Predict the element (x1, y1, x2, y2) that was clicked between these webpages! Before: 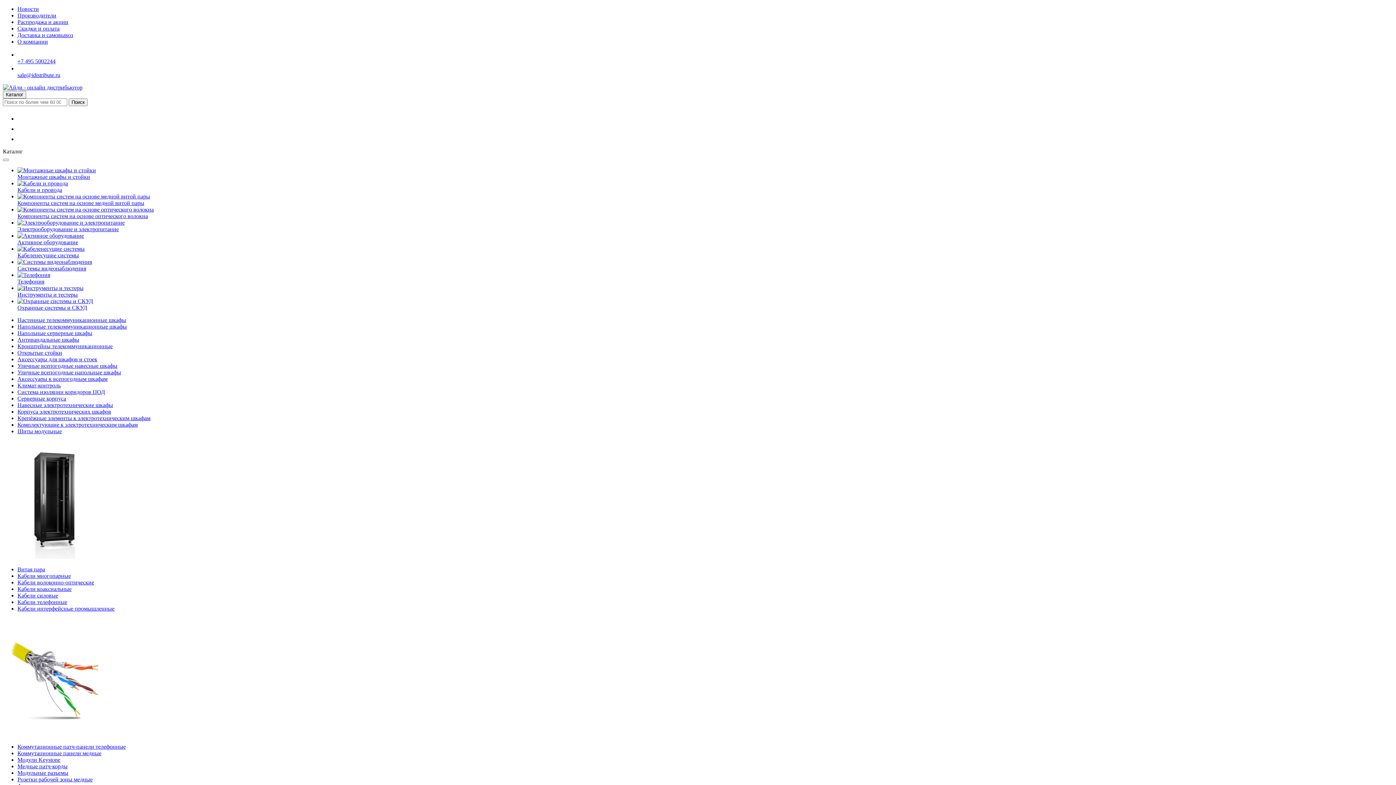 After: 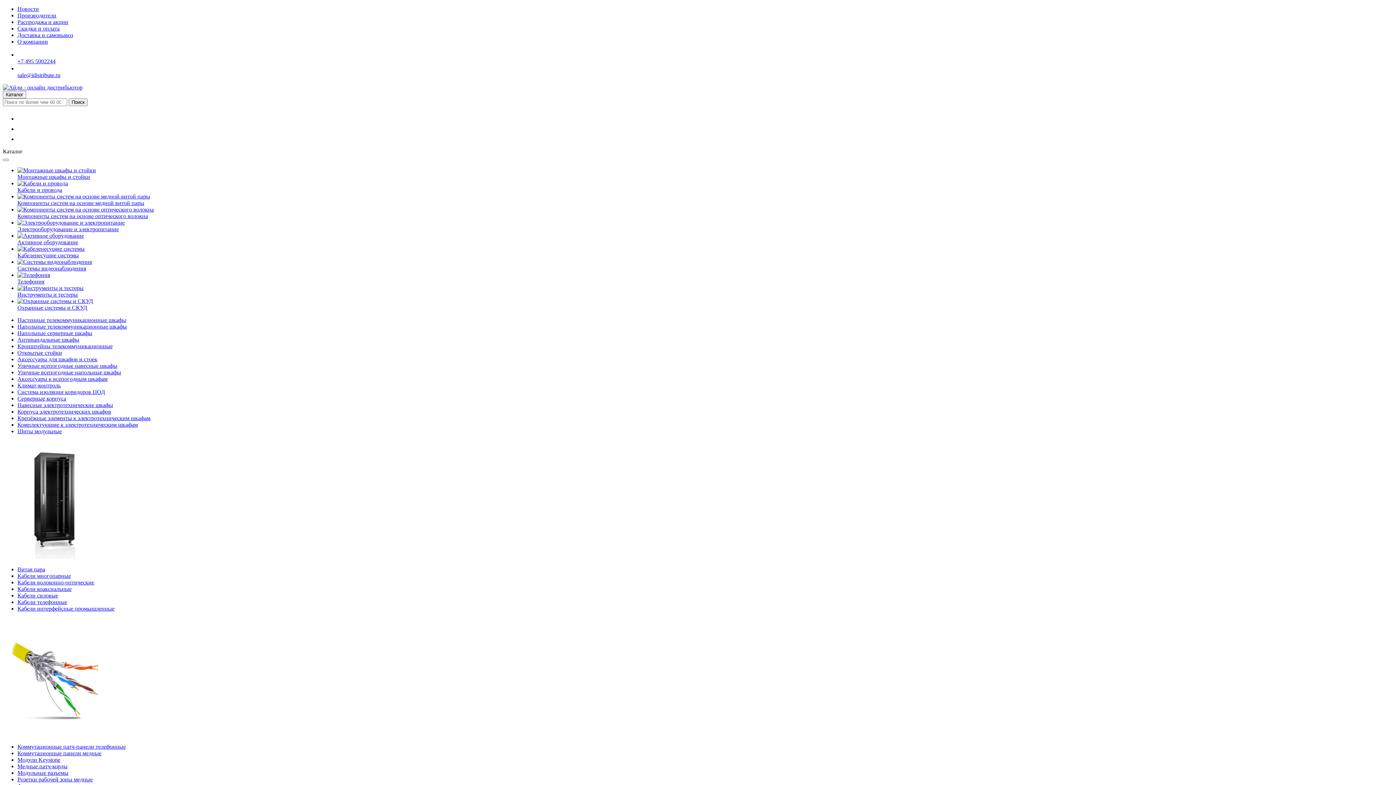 Action: label: Модульные разъемы bbox: (17, 770, 68, 776)